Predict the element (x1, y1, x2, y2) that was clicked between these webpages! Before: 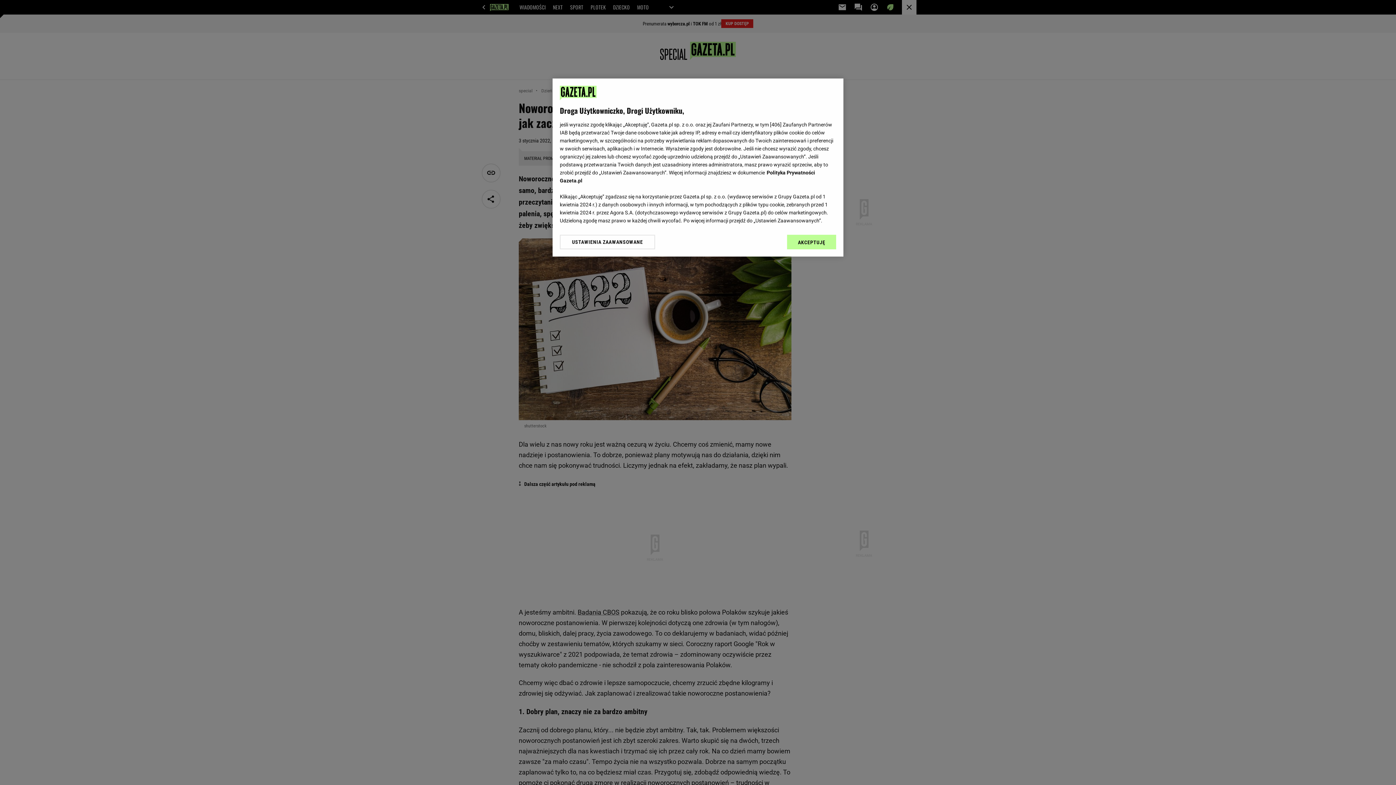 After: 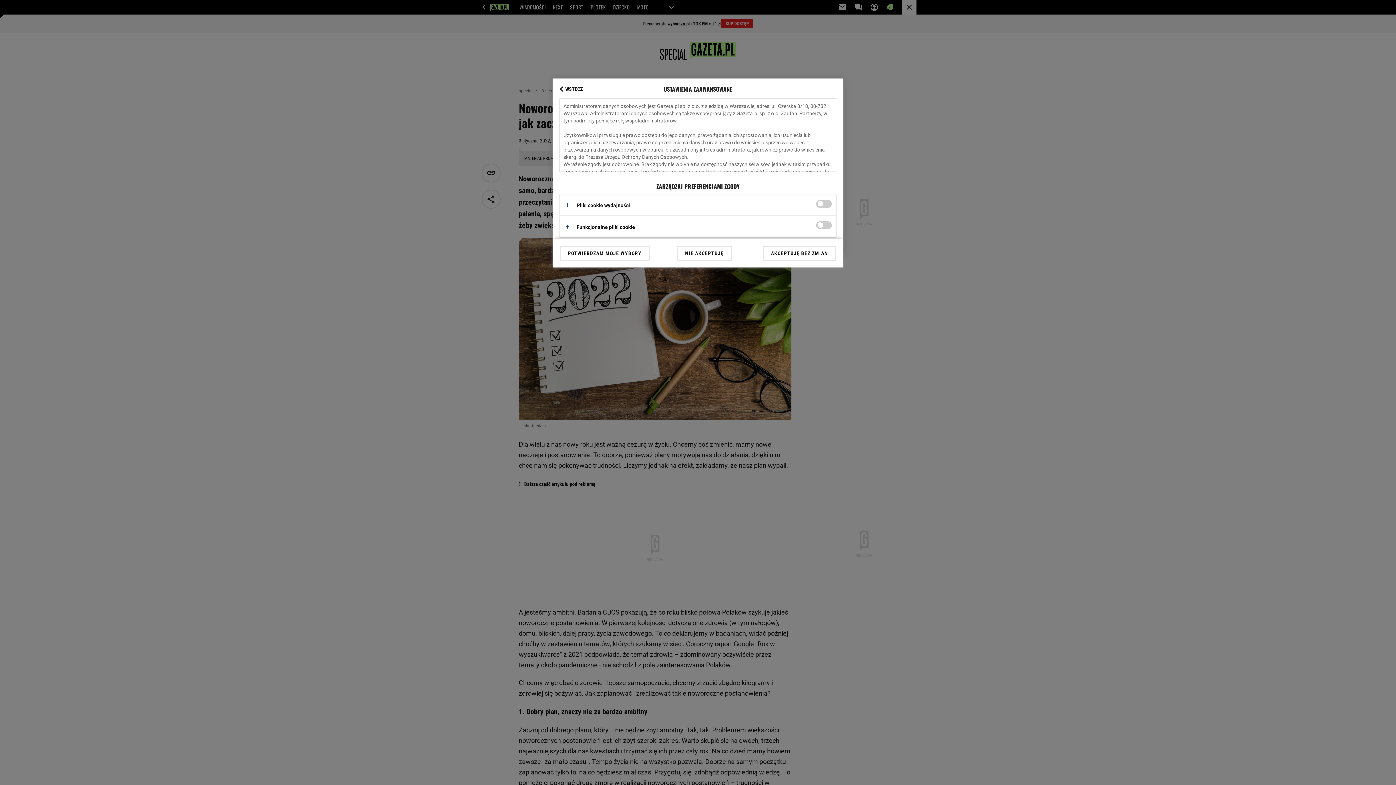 Action: bbox: (560, 234, 655, 249) label: USTAWIENIA ZAAWANSOWANE